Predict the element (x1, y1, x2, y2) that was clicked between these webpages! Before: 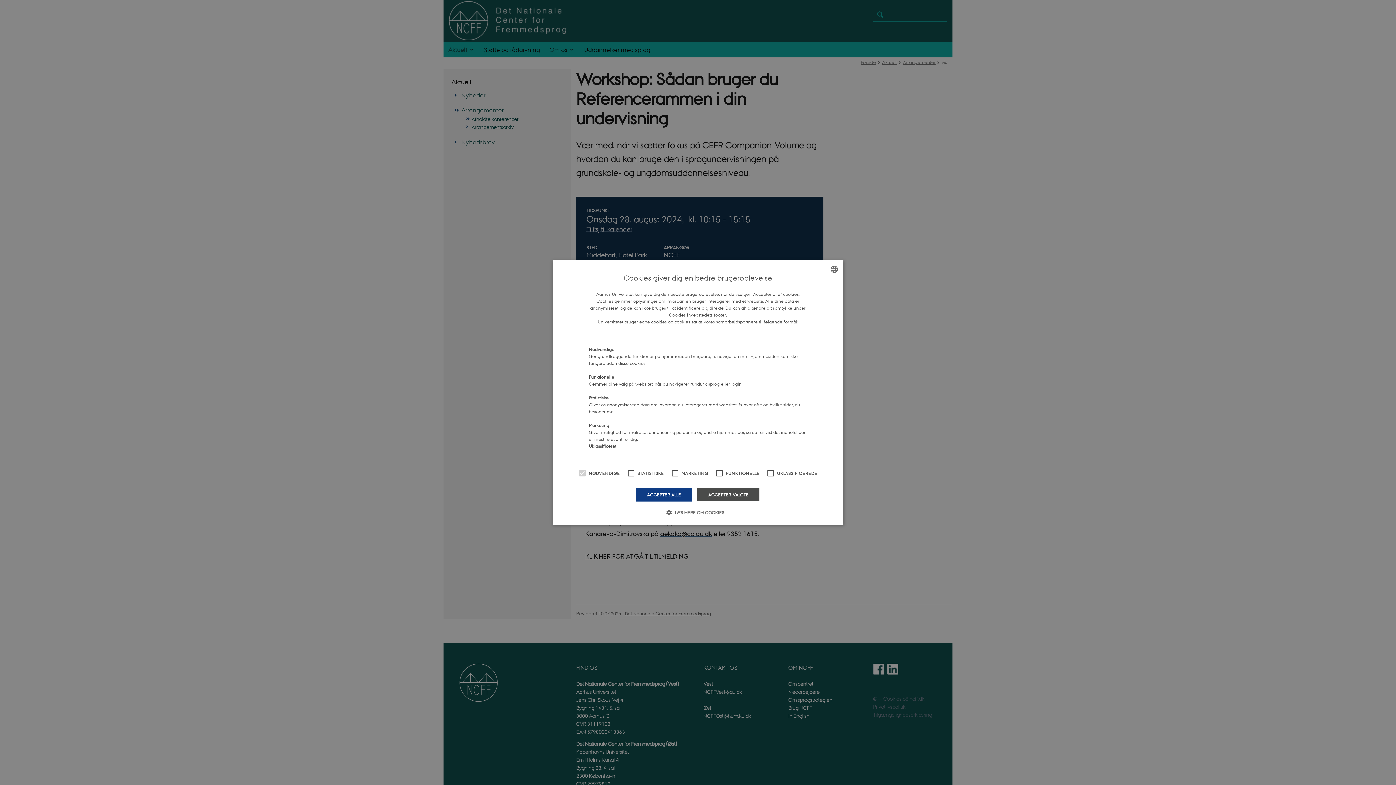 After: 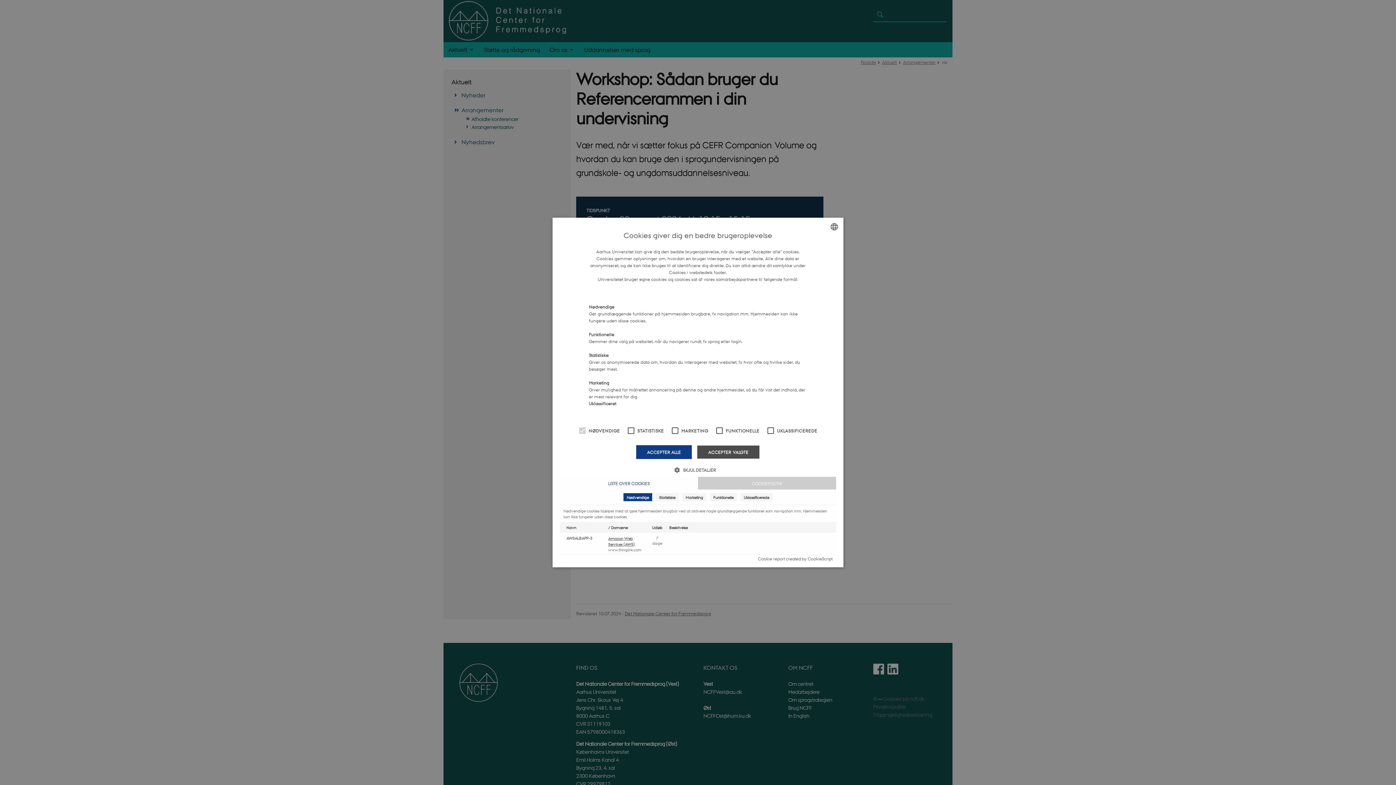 Action: bbox: (671, 509, 724, 516) label:  LÆS MERE OM COOKIES